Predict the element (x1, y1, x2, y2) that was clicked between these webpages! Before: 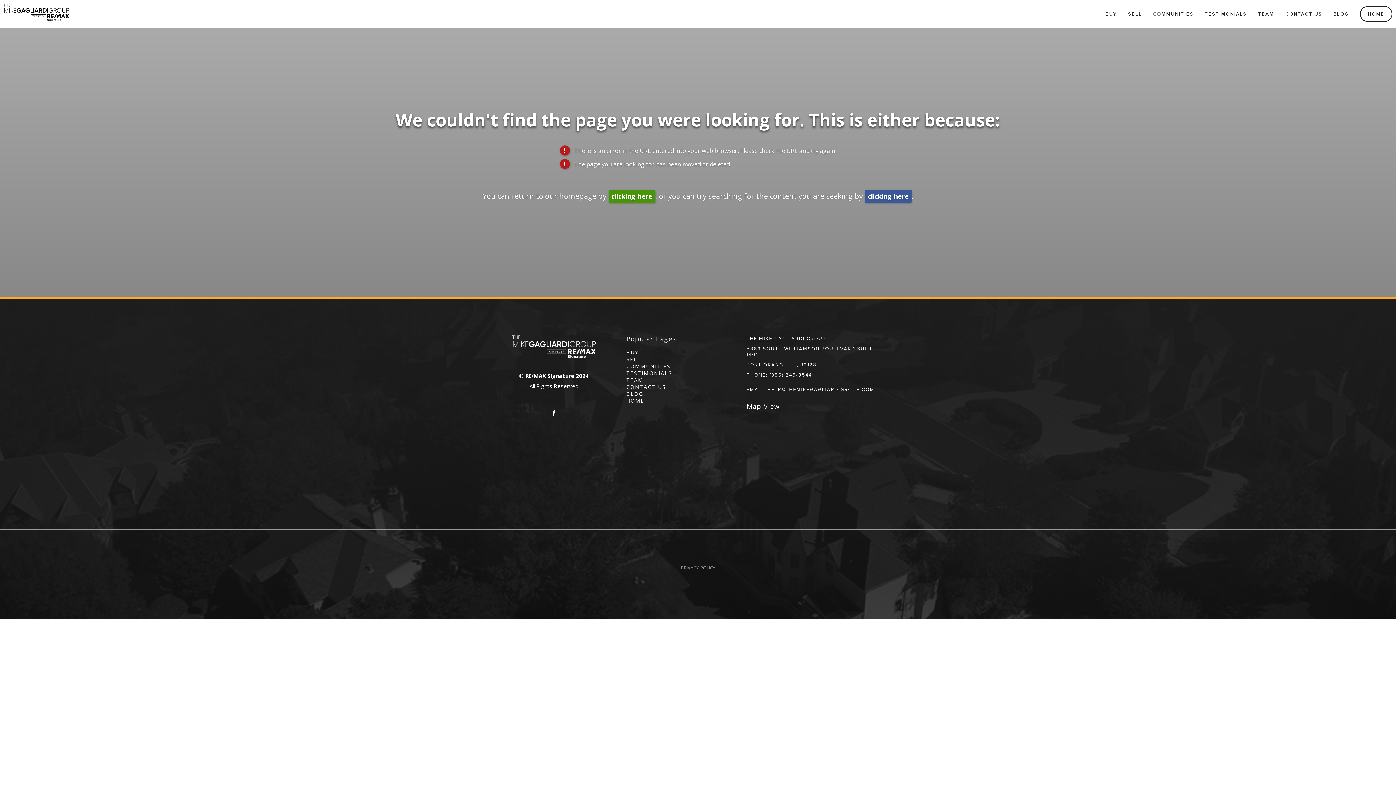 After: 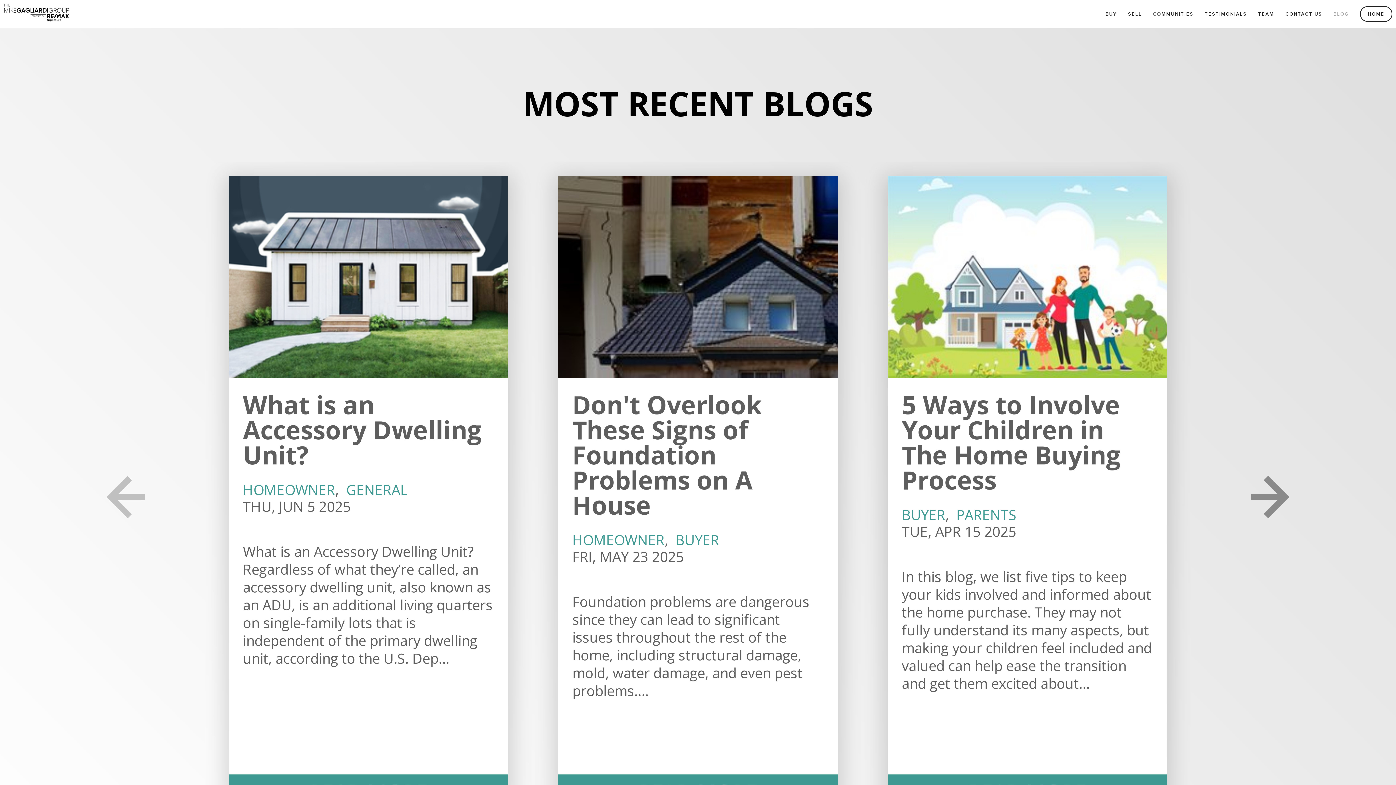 Action: label: BLOG bbox: (1329, 8, 1353, 19)